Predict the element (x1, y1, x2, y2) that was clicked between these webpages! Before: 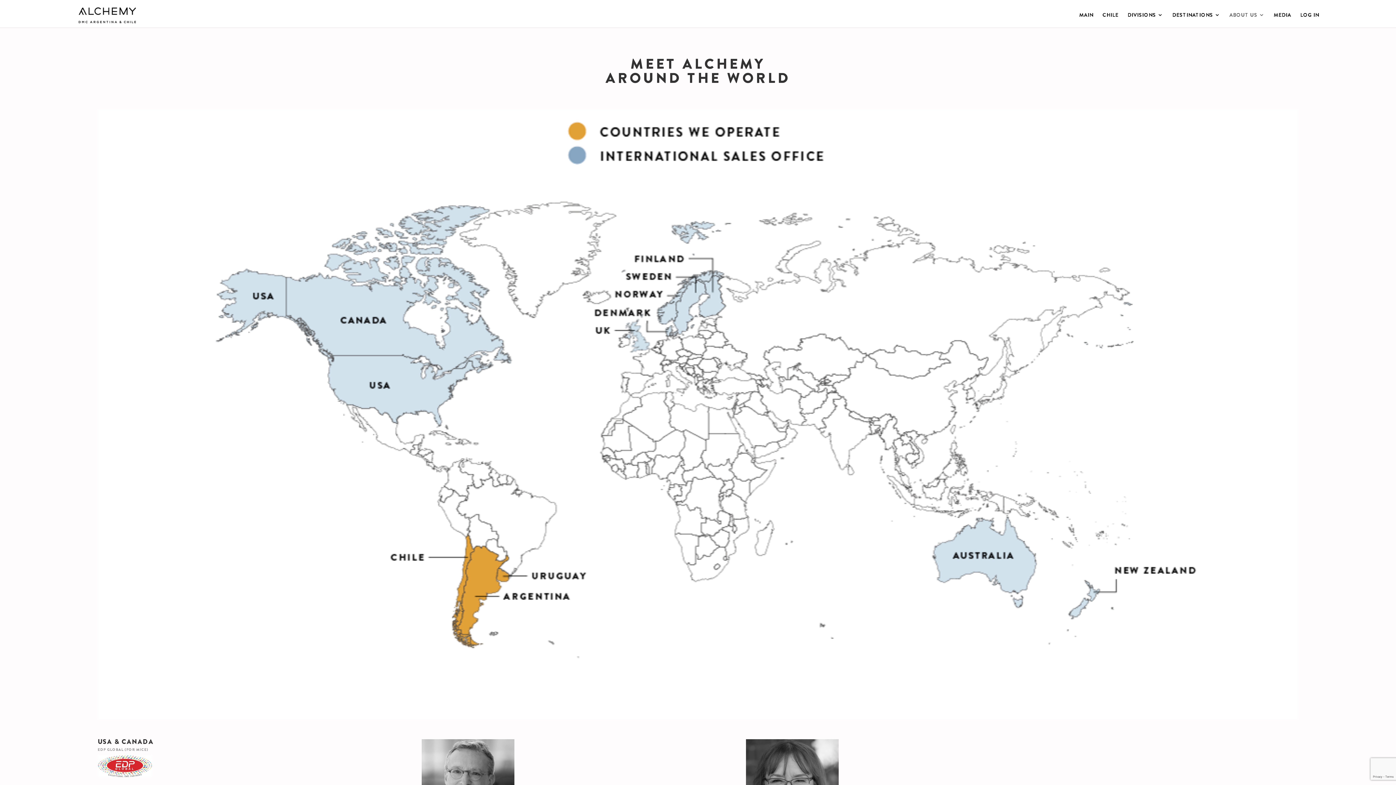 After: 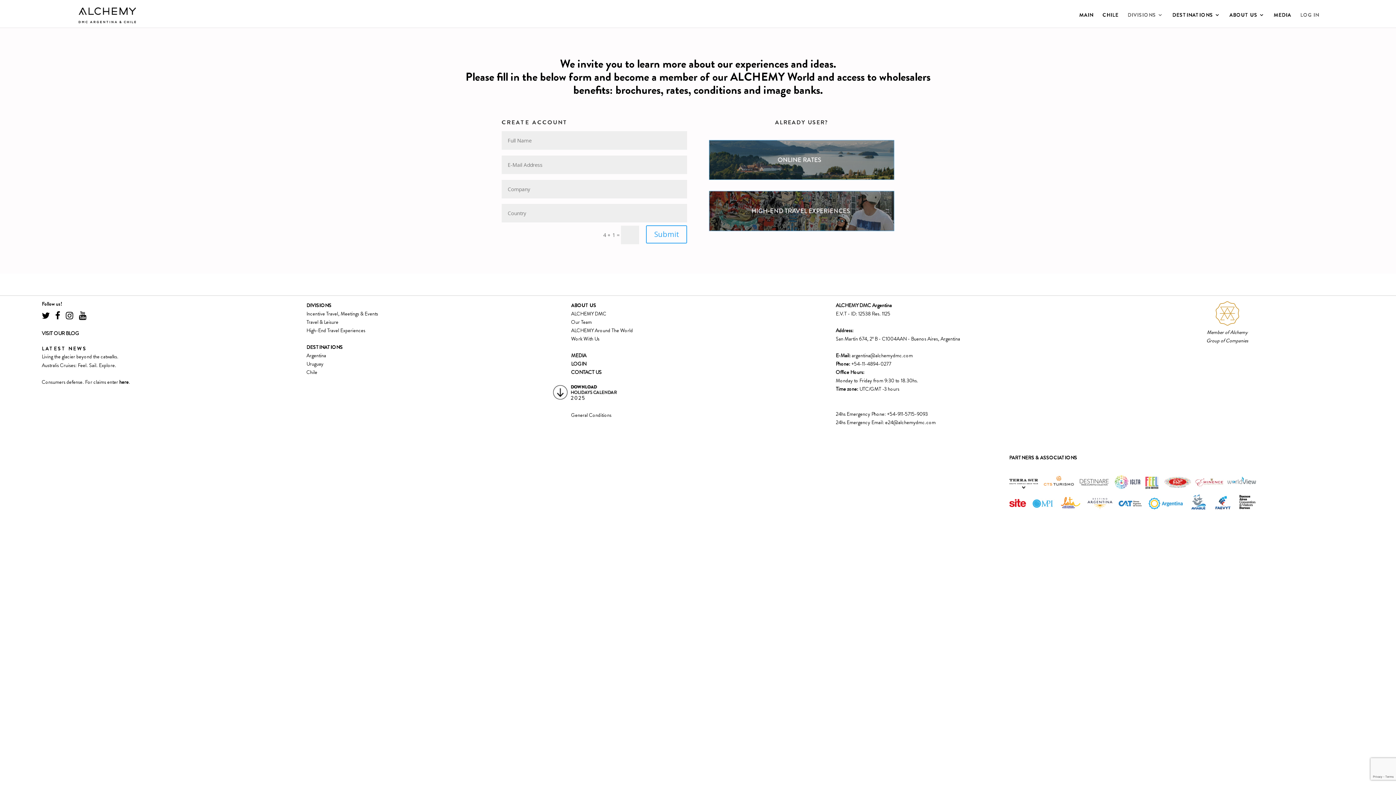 Action: bbox: (1300, 10, 1319, 27) label: LOG IN